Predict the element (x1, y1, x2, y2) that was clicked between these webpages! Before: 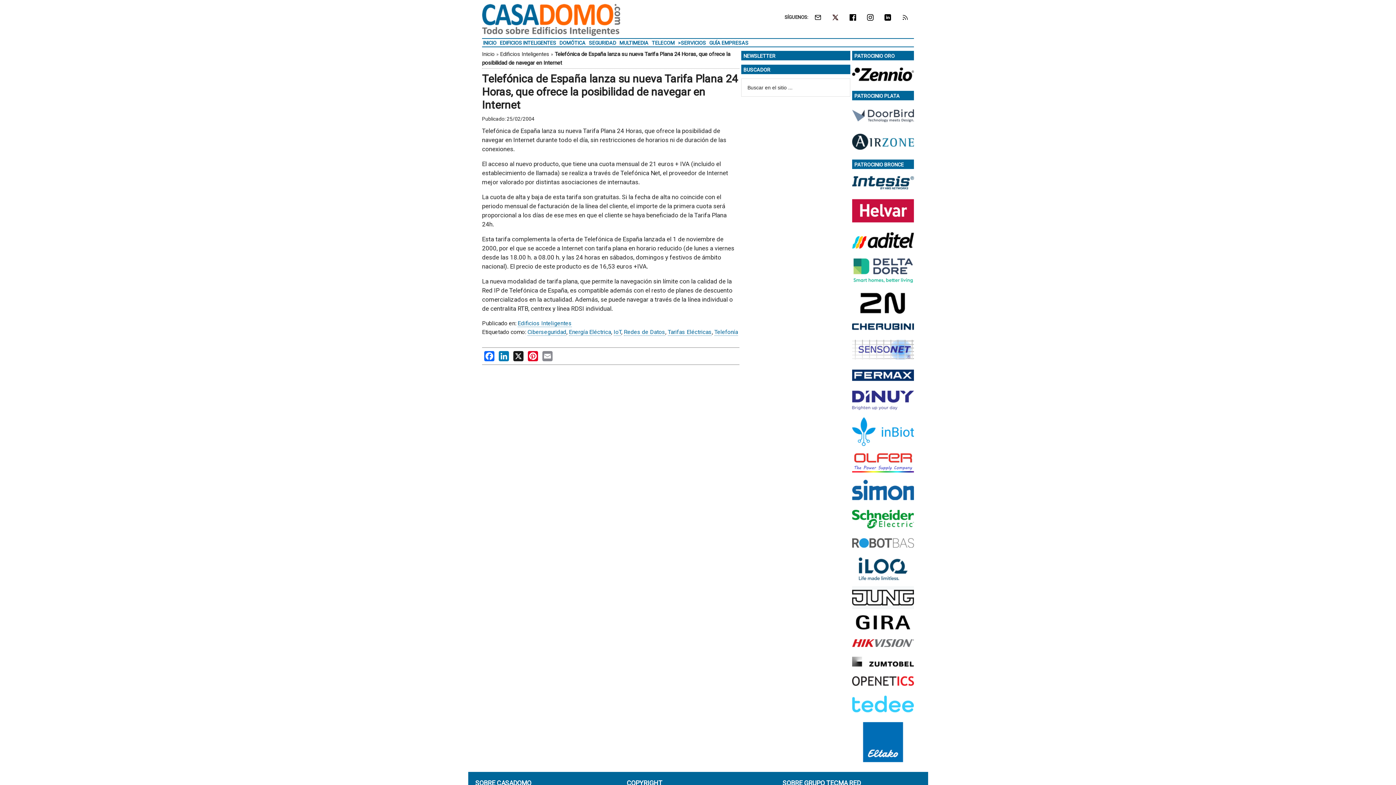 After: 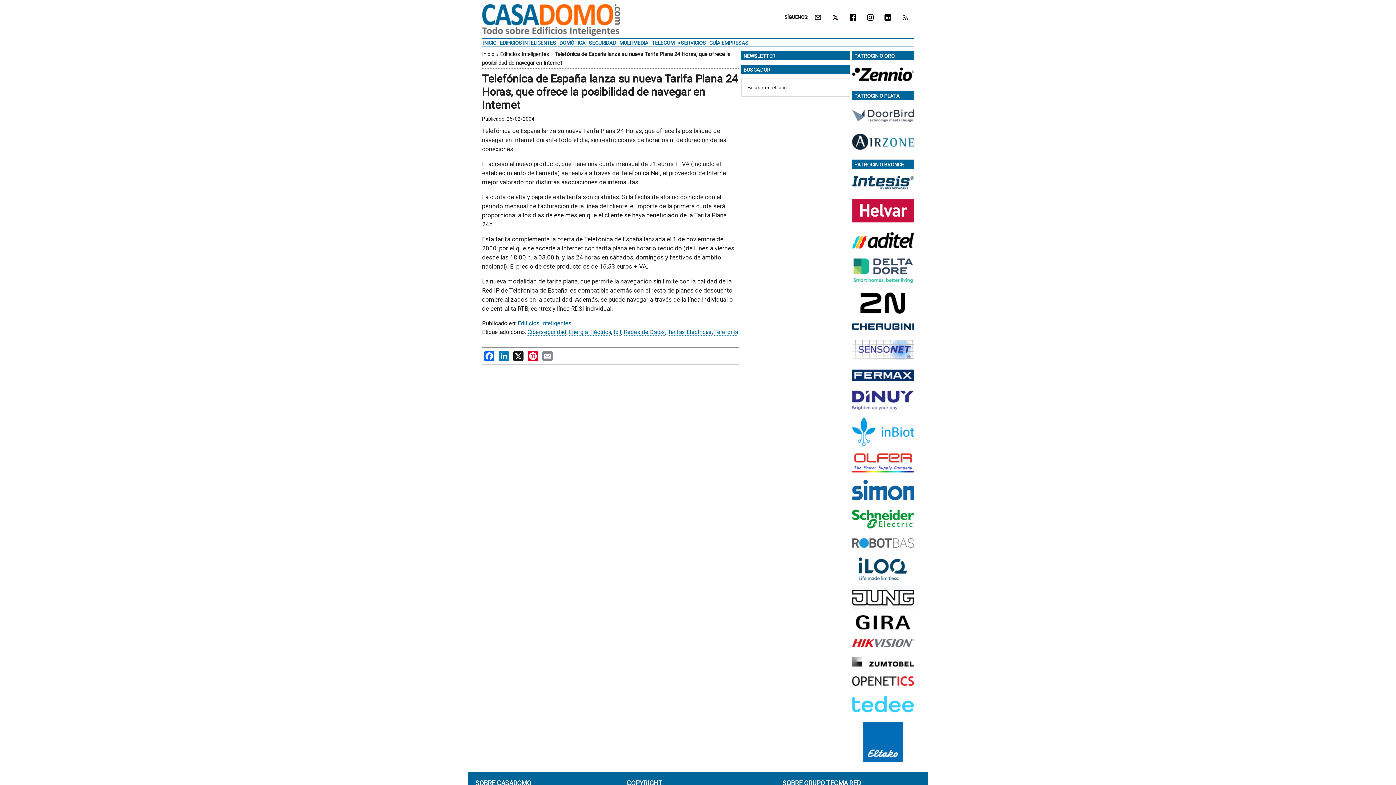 Action: bbox: (852, 692, 914, 718)